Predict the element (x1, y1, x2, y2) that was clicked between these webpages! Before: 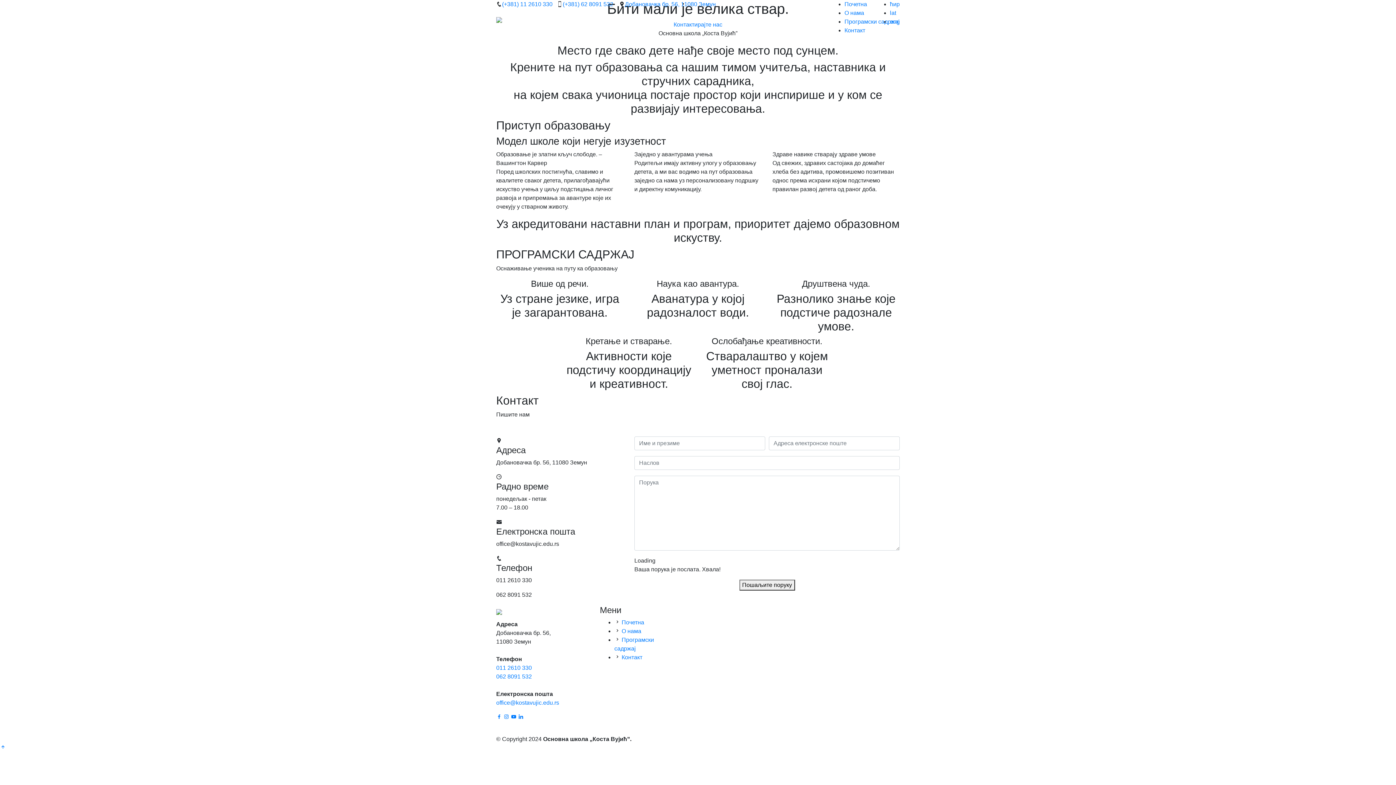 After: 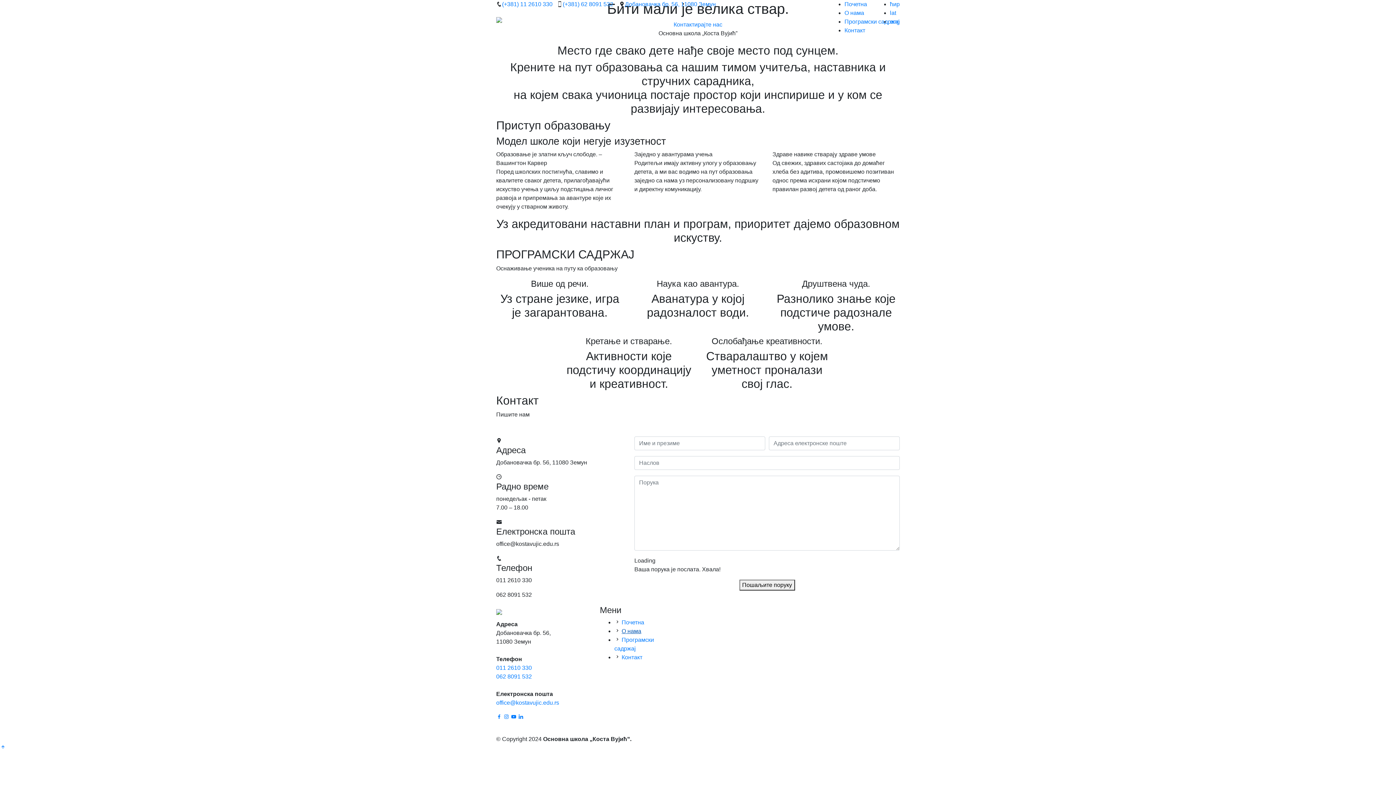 Action: label: О нама bbox: (621, 628, 641, 634)